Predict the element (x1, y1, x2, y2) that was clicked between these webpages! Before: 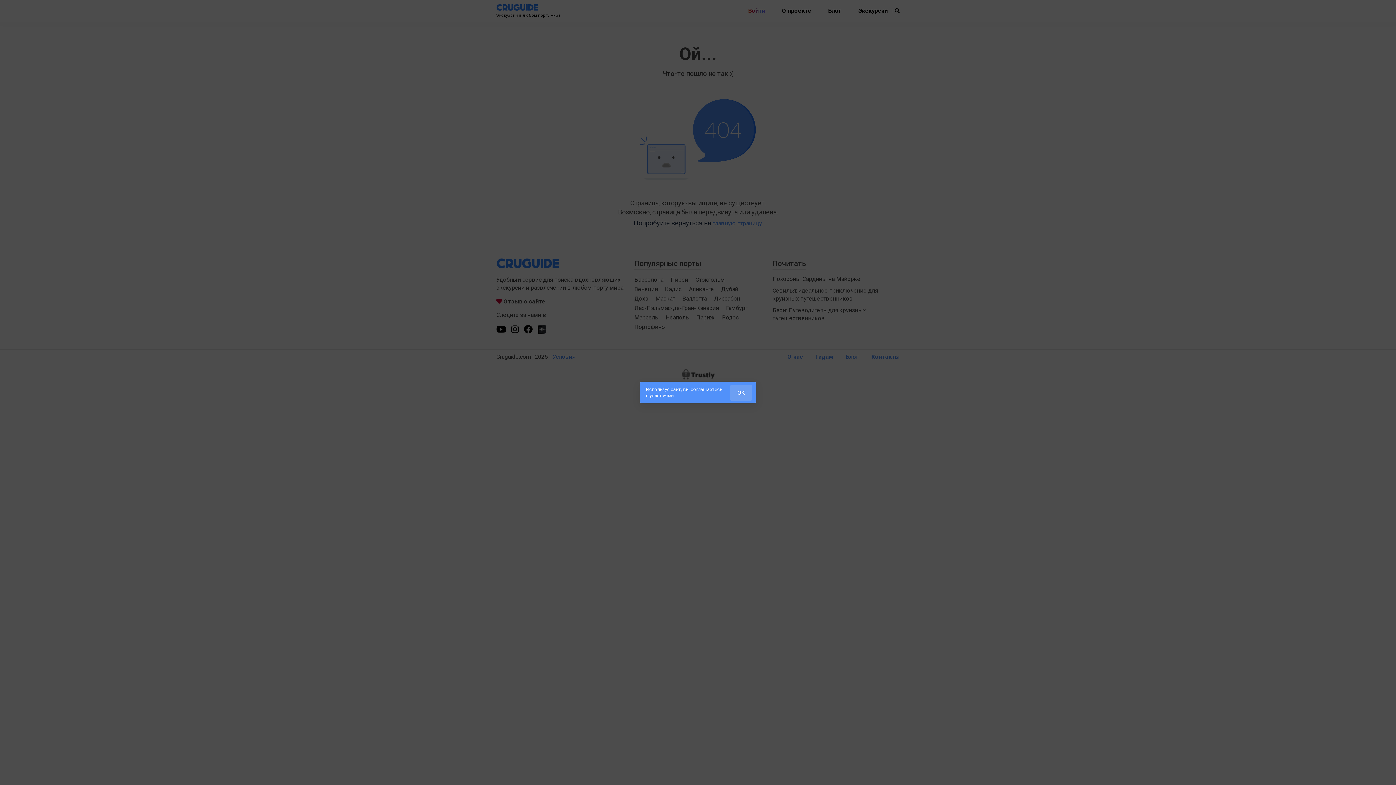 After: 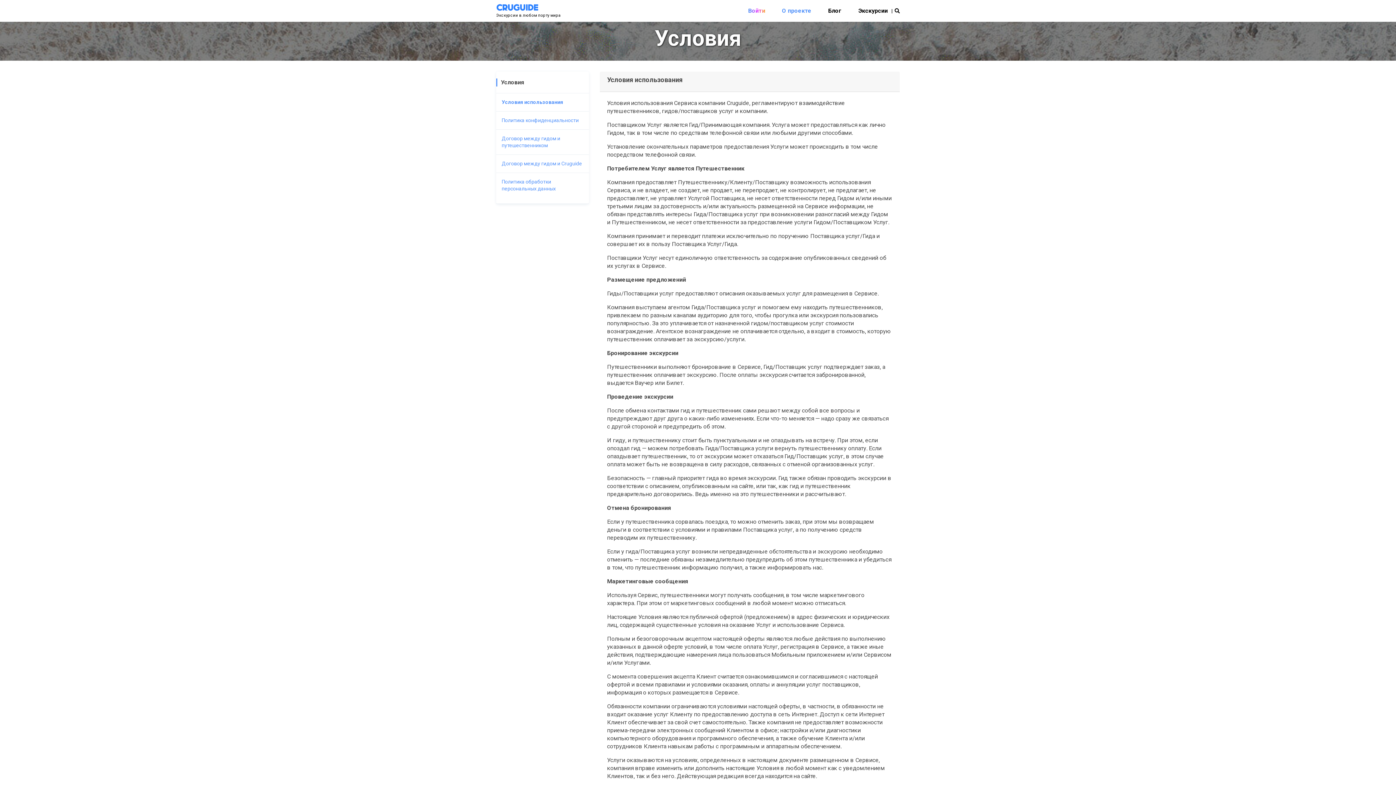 Action: label: с условиями bbox: (646, 393, 673, 398)